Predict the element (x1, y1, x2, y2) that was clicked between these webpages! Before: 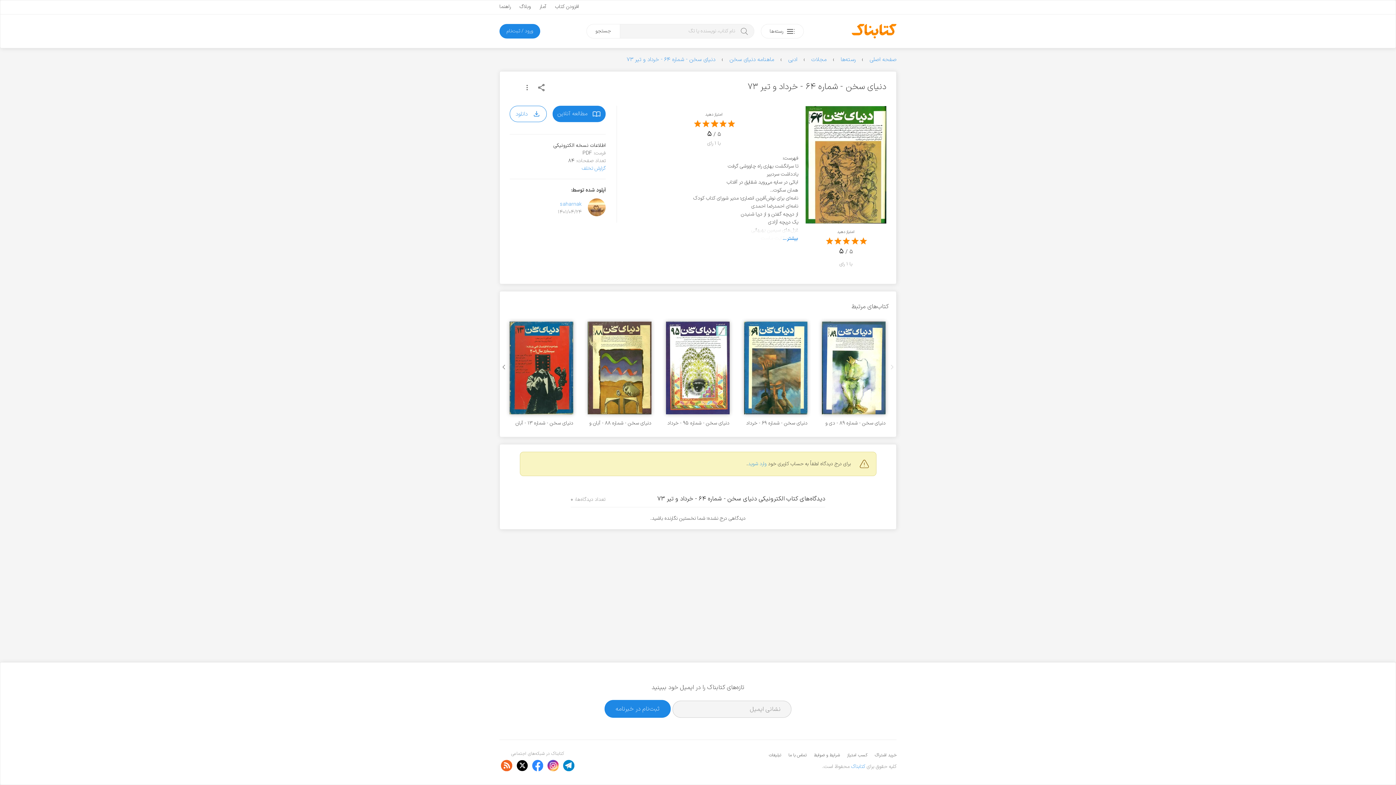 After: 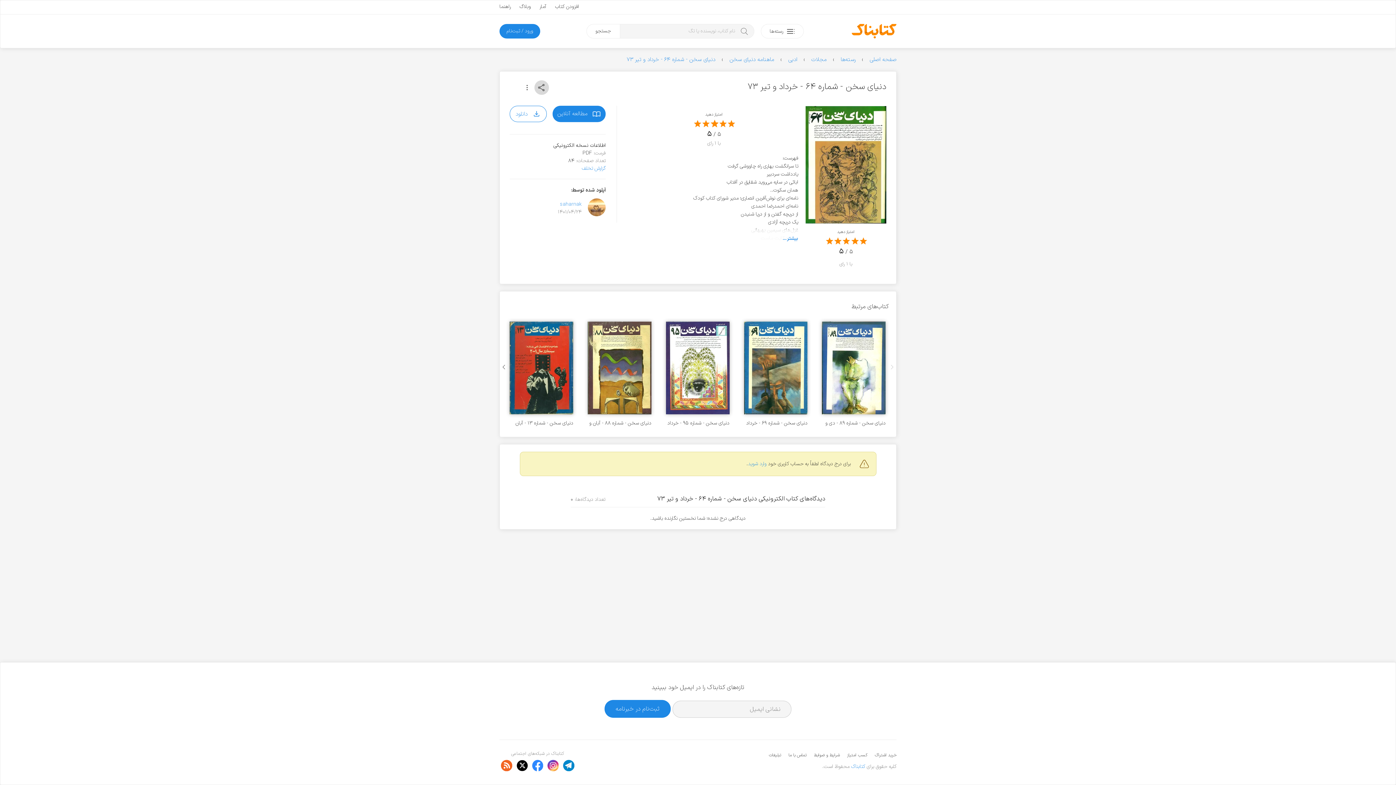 Action: bbox: (534, 80, 549, 95)